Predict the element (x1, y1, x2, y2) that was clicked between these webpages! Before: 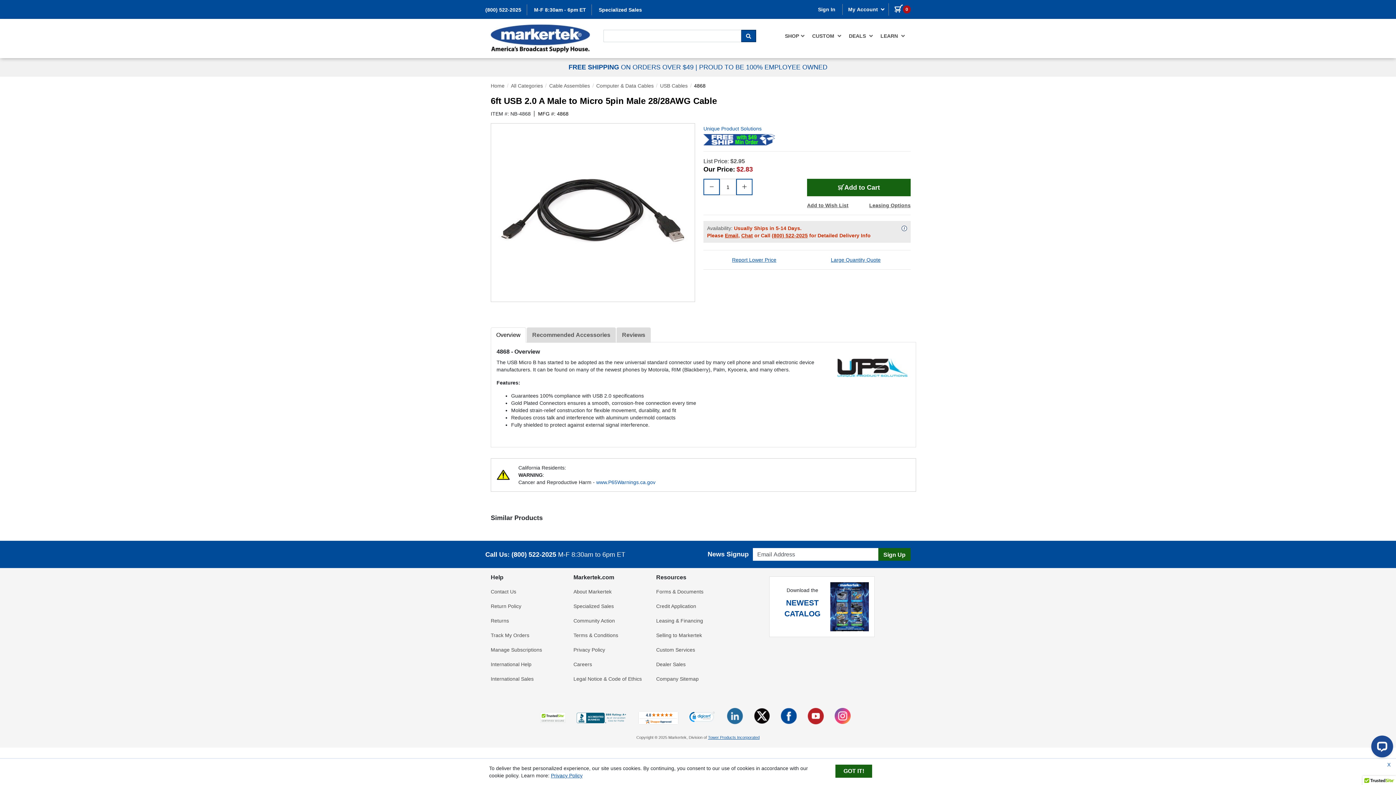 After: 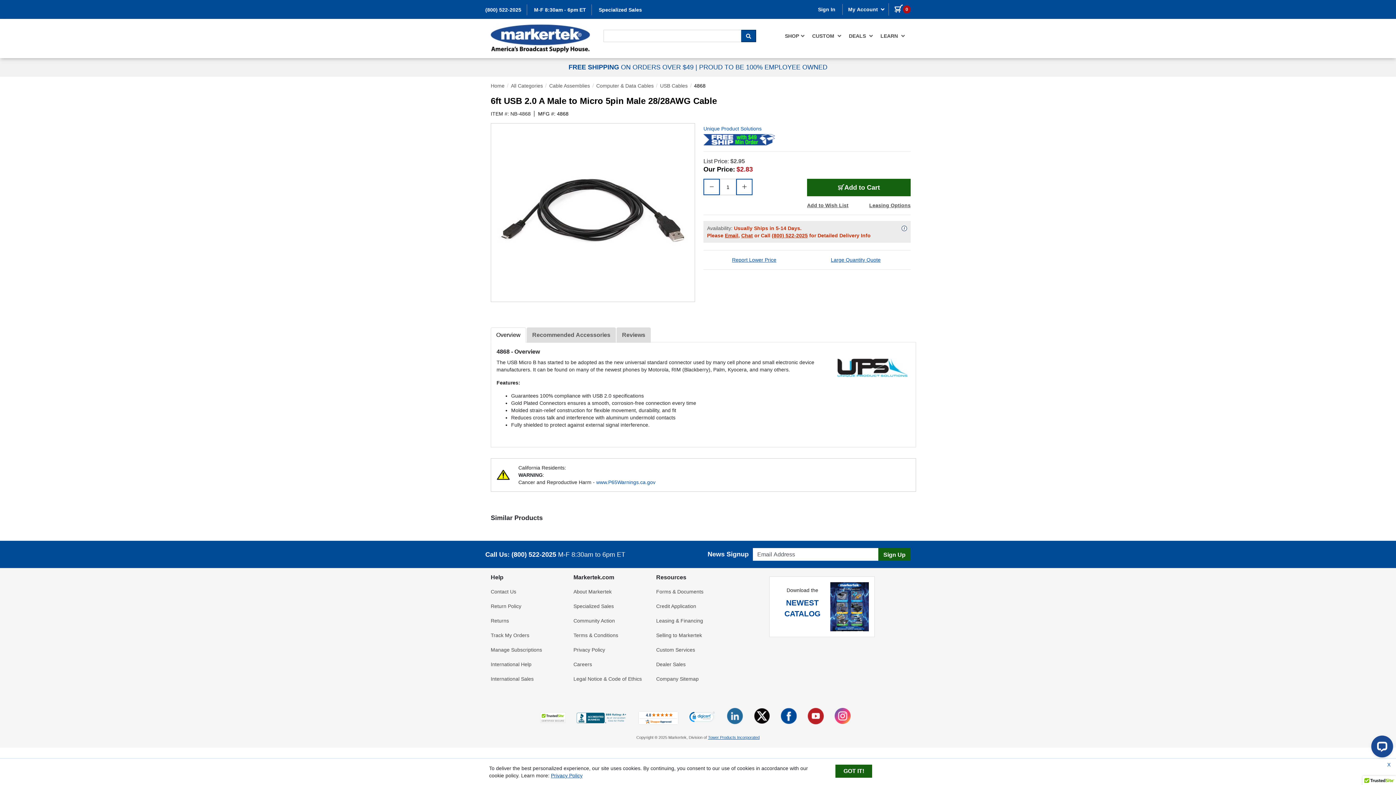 Action: bbox: (616, 327, 650, 342) label: Reviews